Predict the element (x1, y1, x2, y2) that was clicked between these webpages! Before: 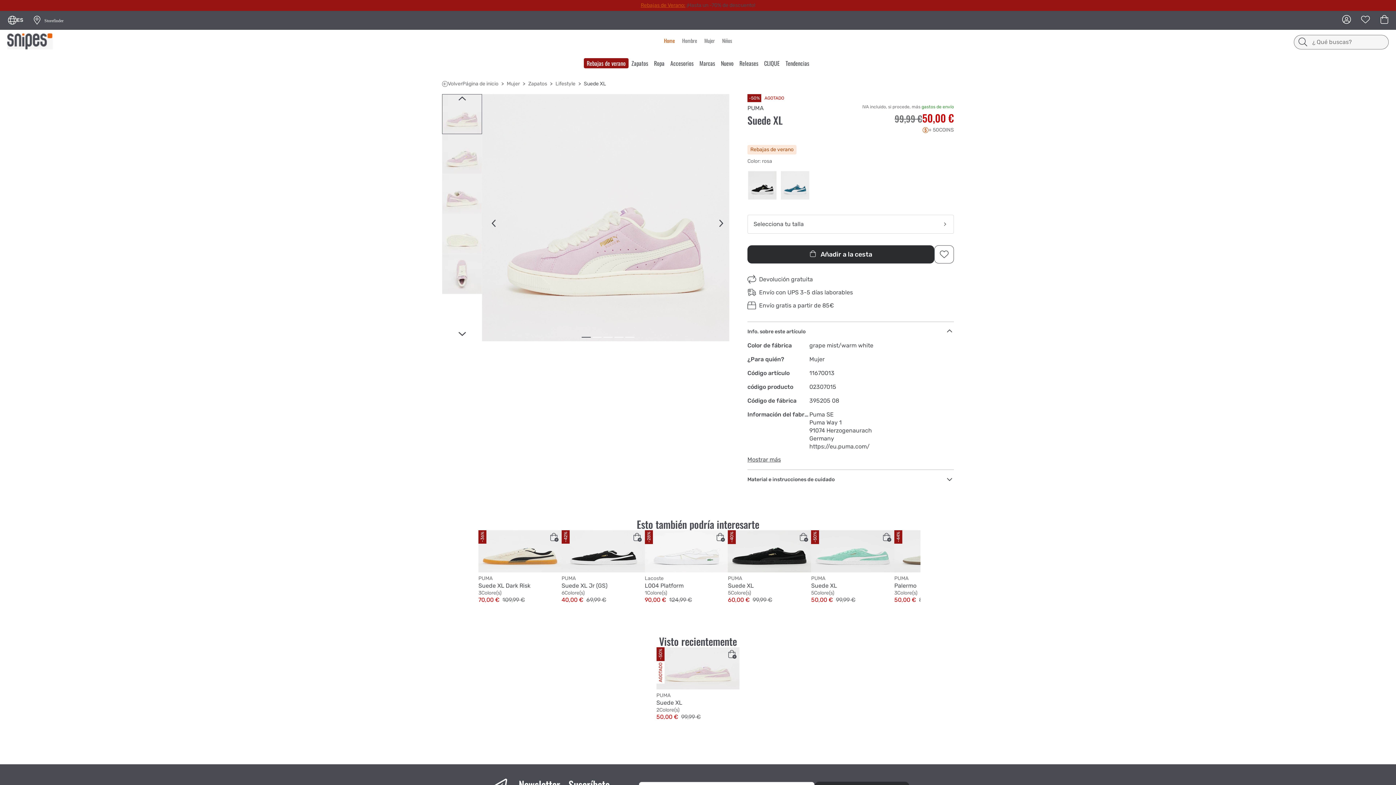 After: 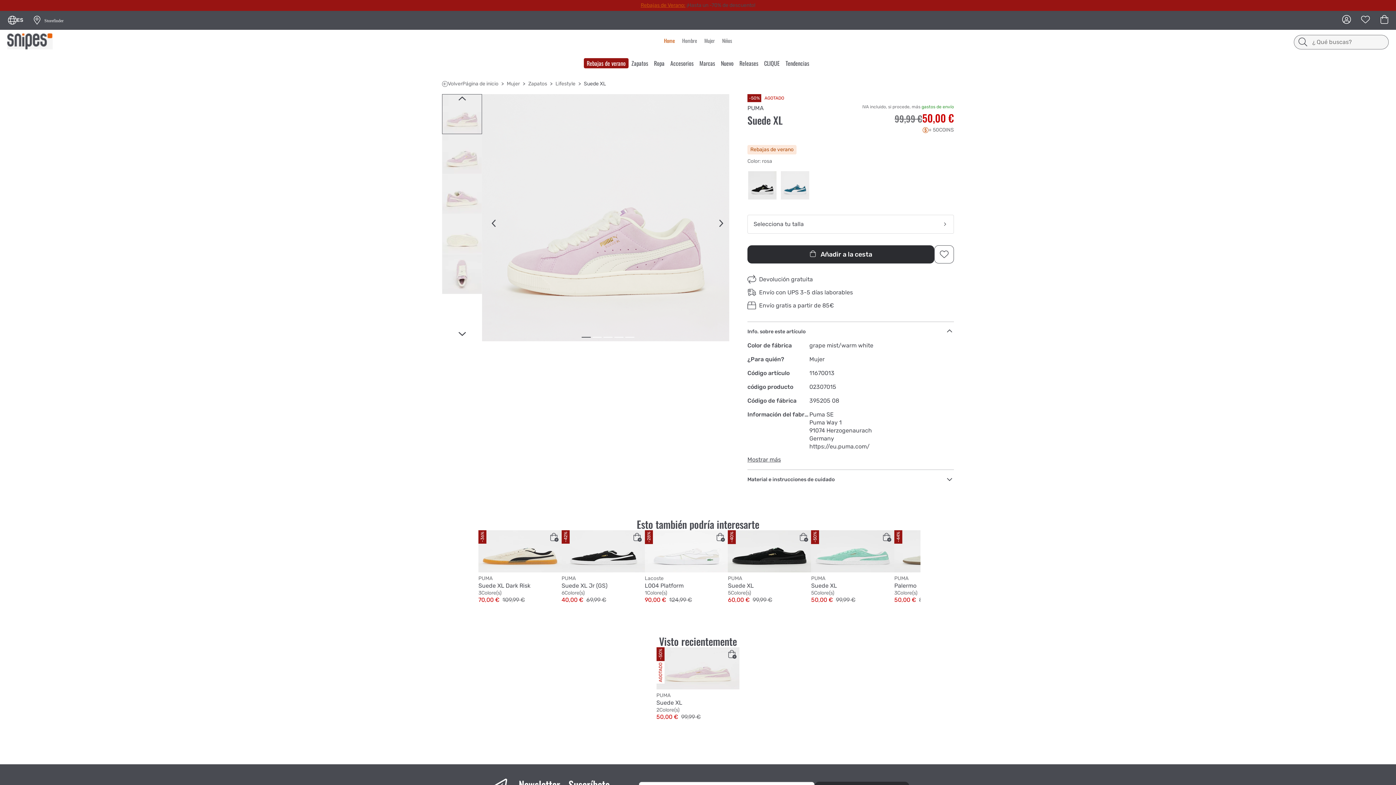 Action: label: productSlider.indicator.ariaLabel bbox: (614, 337, 623, 337)